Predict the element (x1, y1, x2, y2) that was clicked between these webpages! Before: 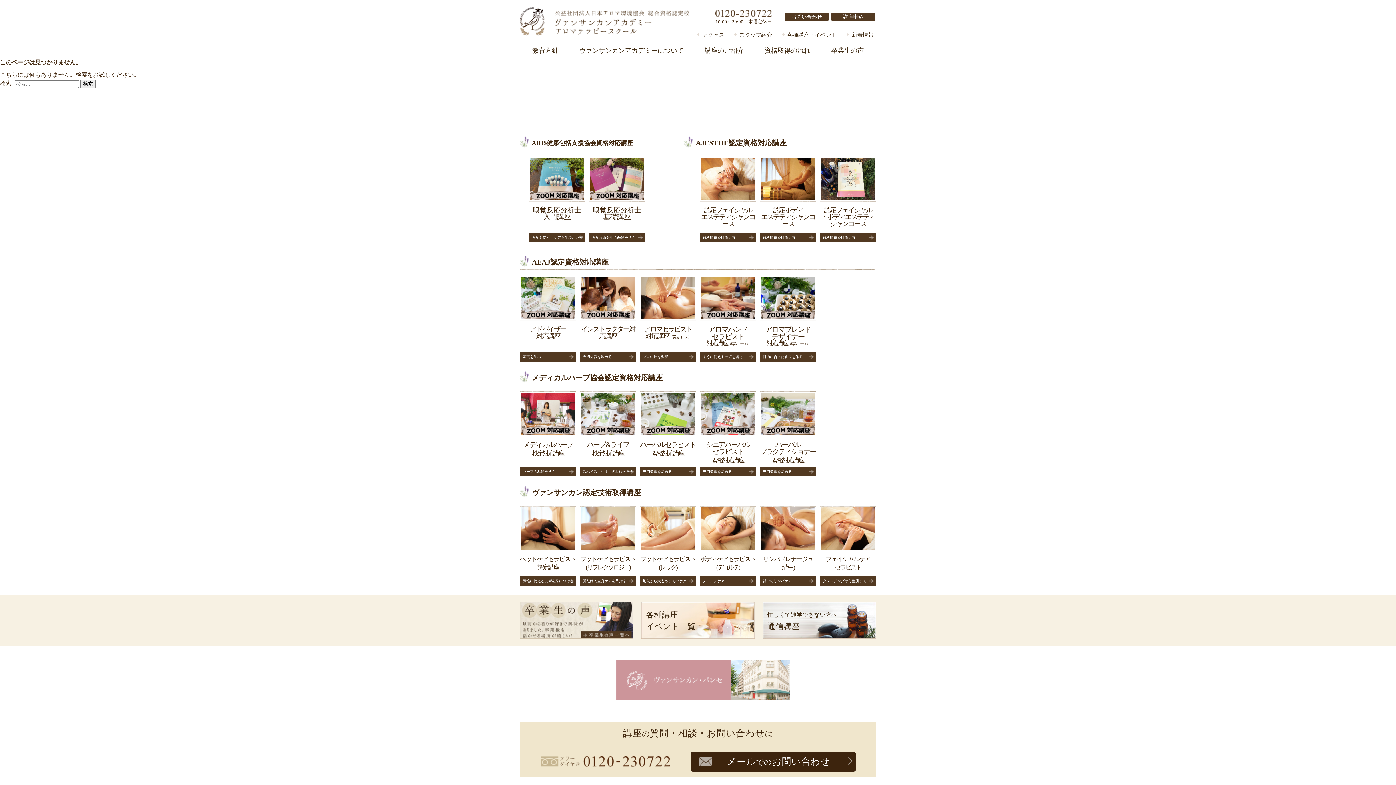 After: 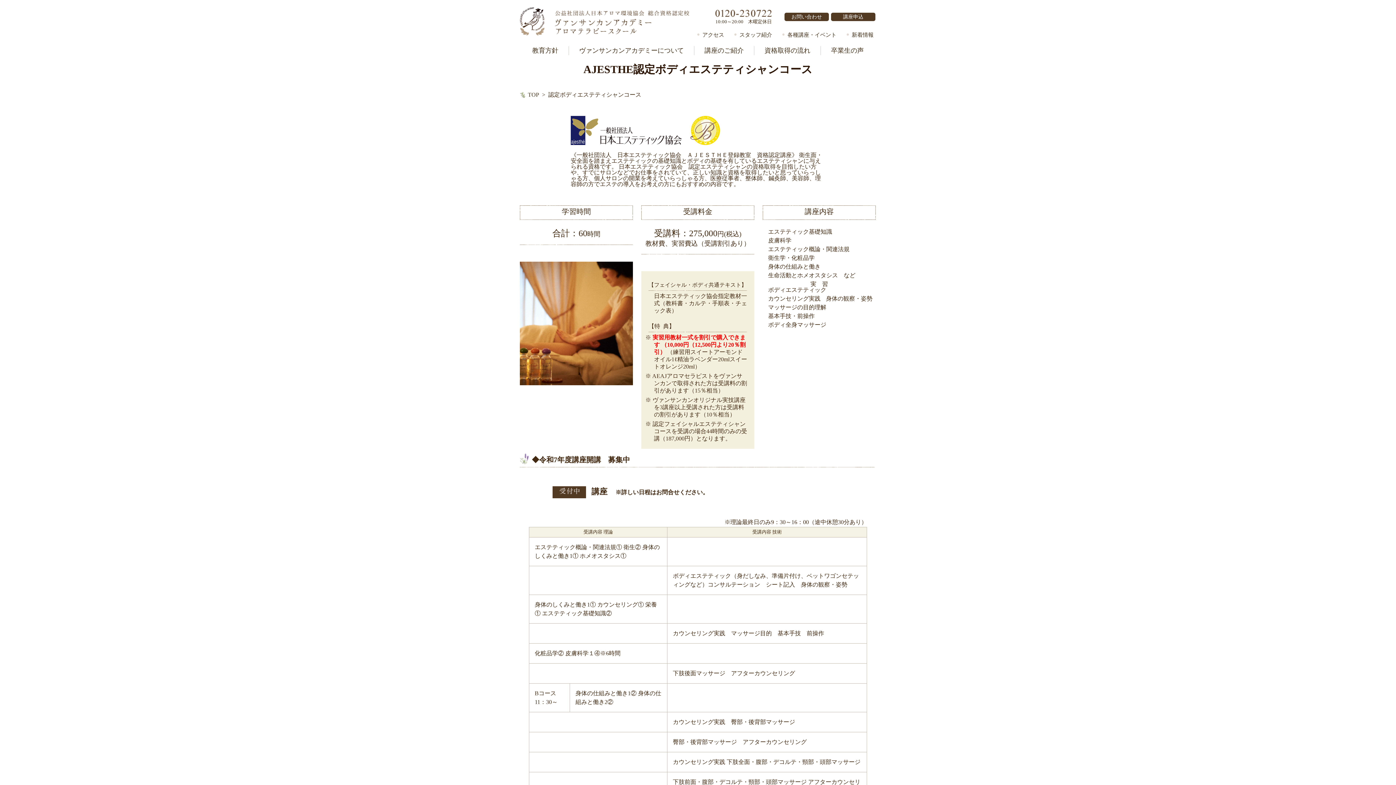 Action: label: 認定ボディ
エステティシャンコース
資格取得を目指す方 bbox: (760, 156, 816, 242)